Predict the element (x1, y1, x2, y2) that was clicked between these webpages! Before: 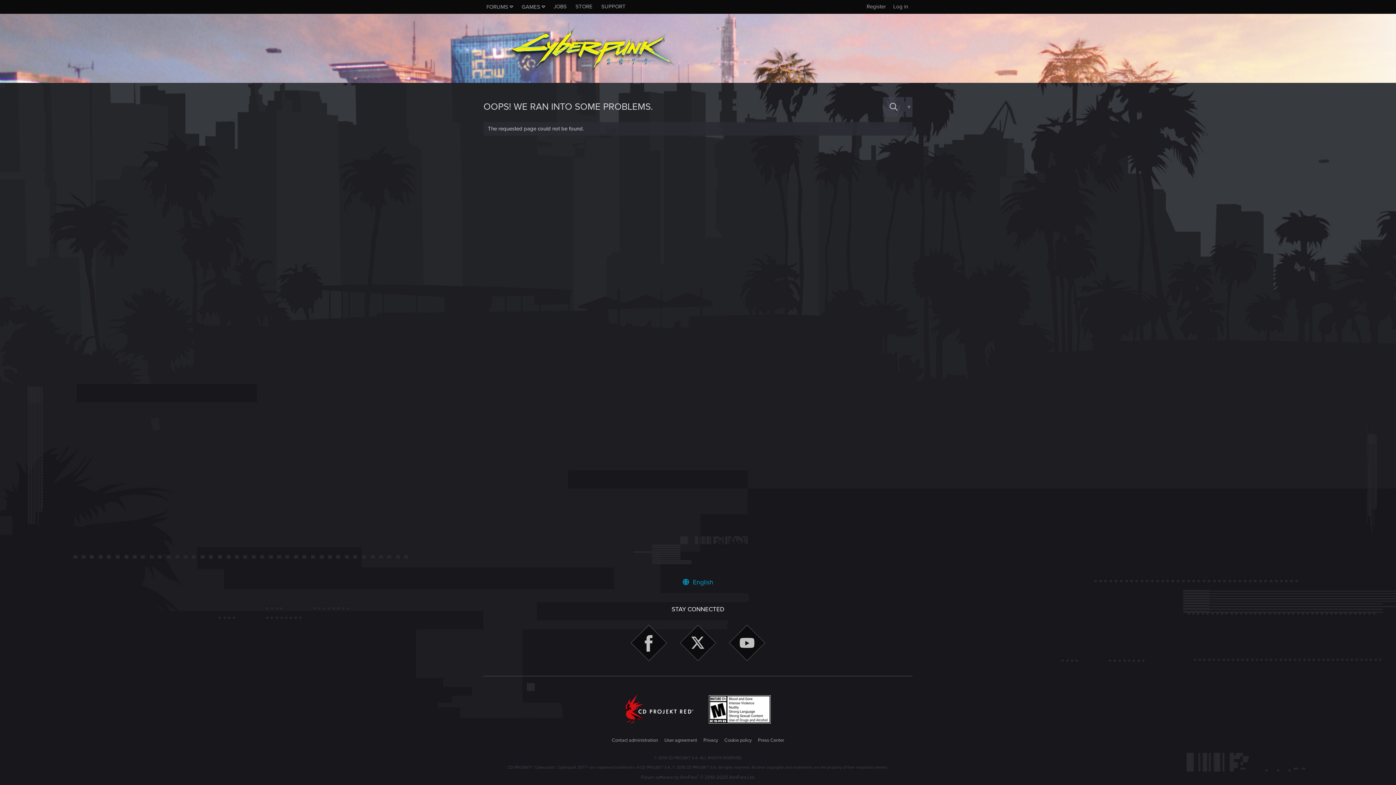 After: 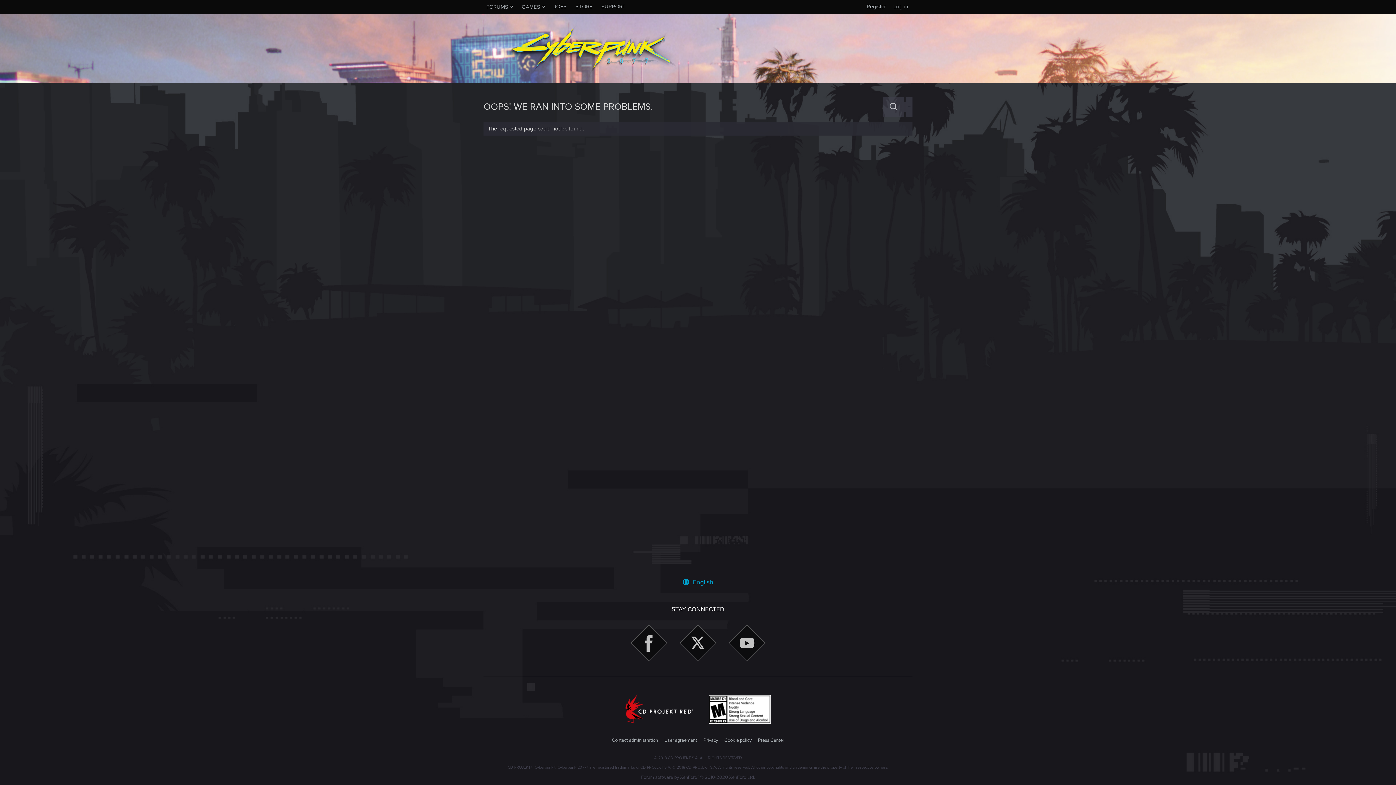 Action: bbox: (630, 625, 667, 663)